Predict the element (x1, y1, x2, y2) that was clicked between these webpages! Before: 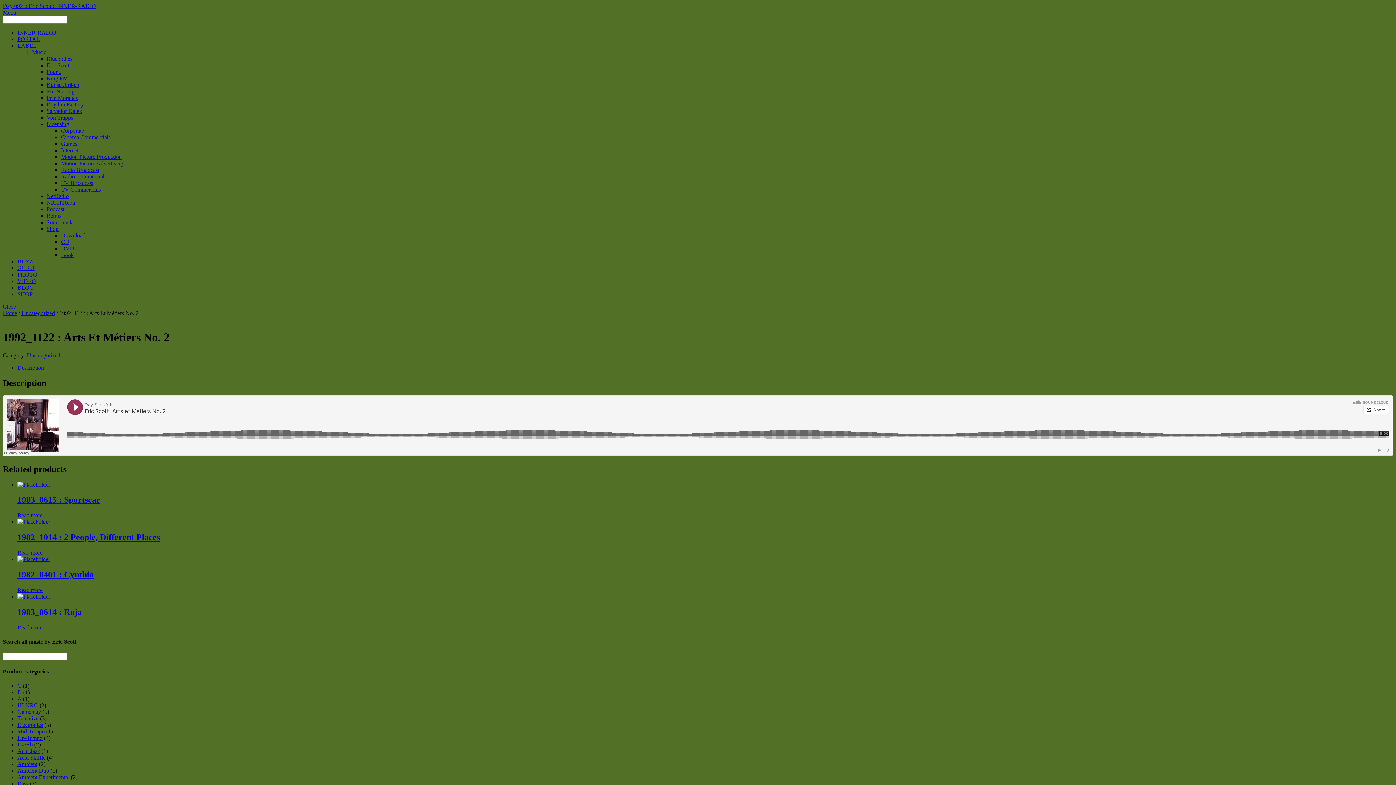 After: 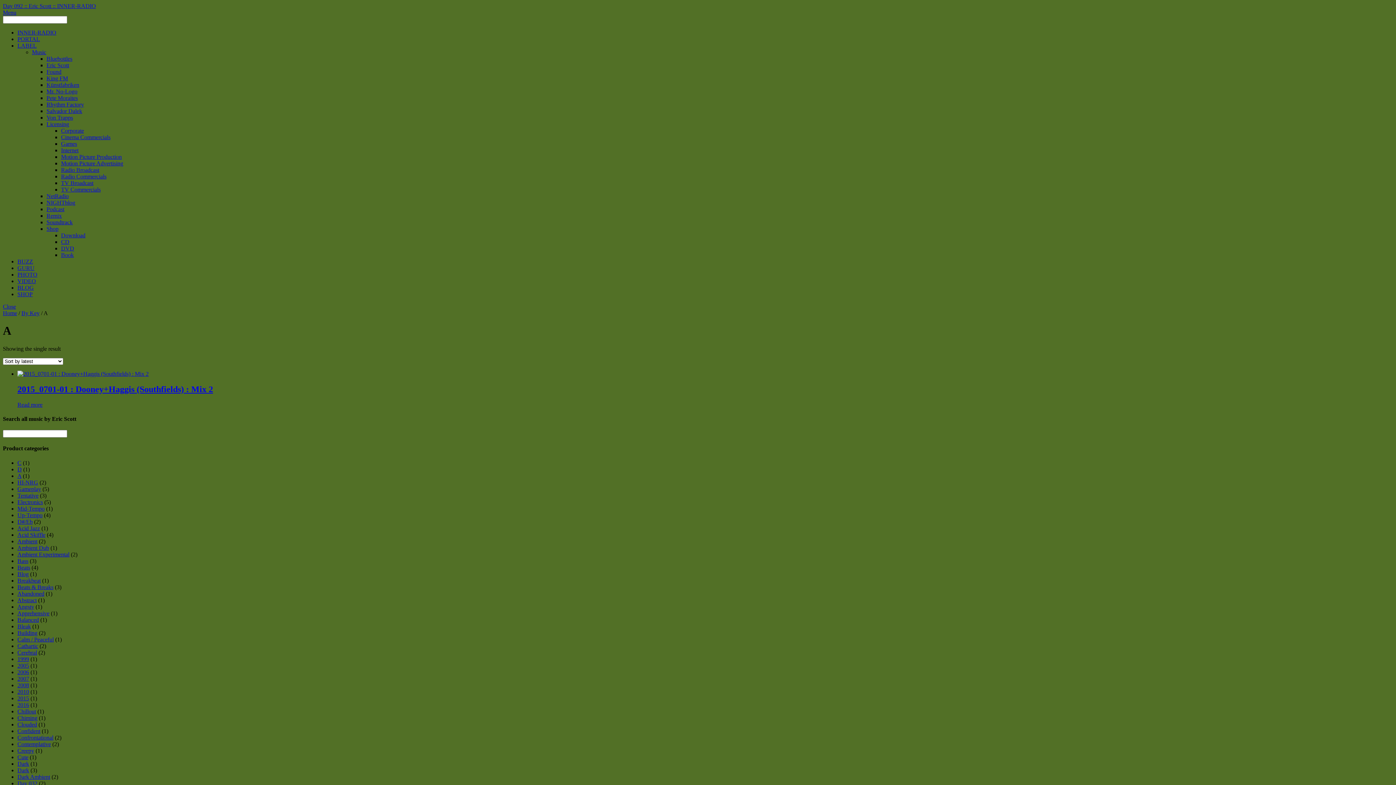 Action: bbox: (17, 695, 21, 702) label: A